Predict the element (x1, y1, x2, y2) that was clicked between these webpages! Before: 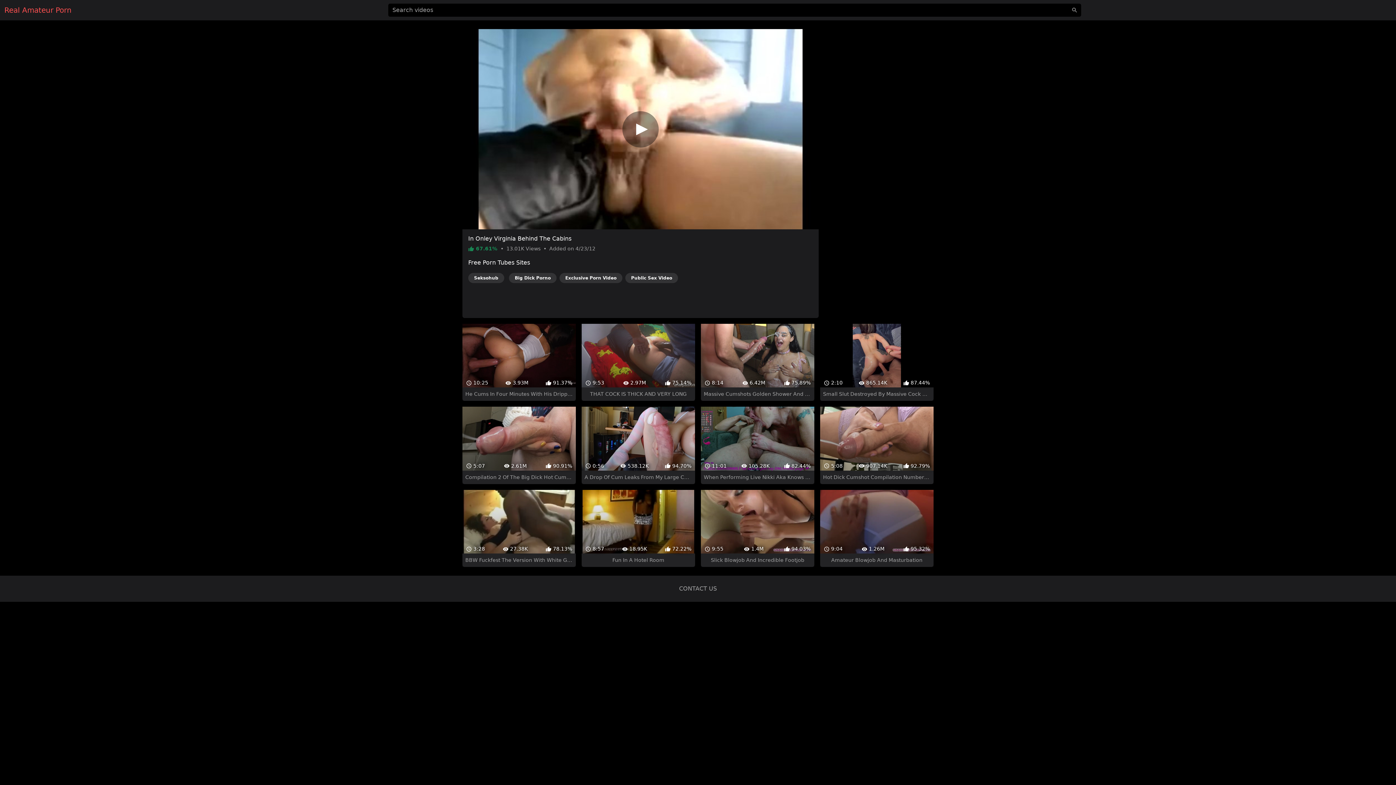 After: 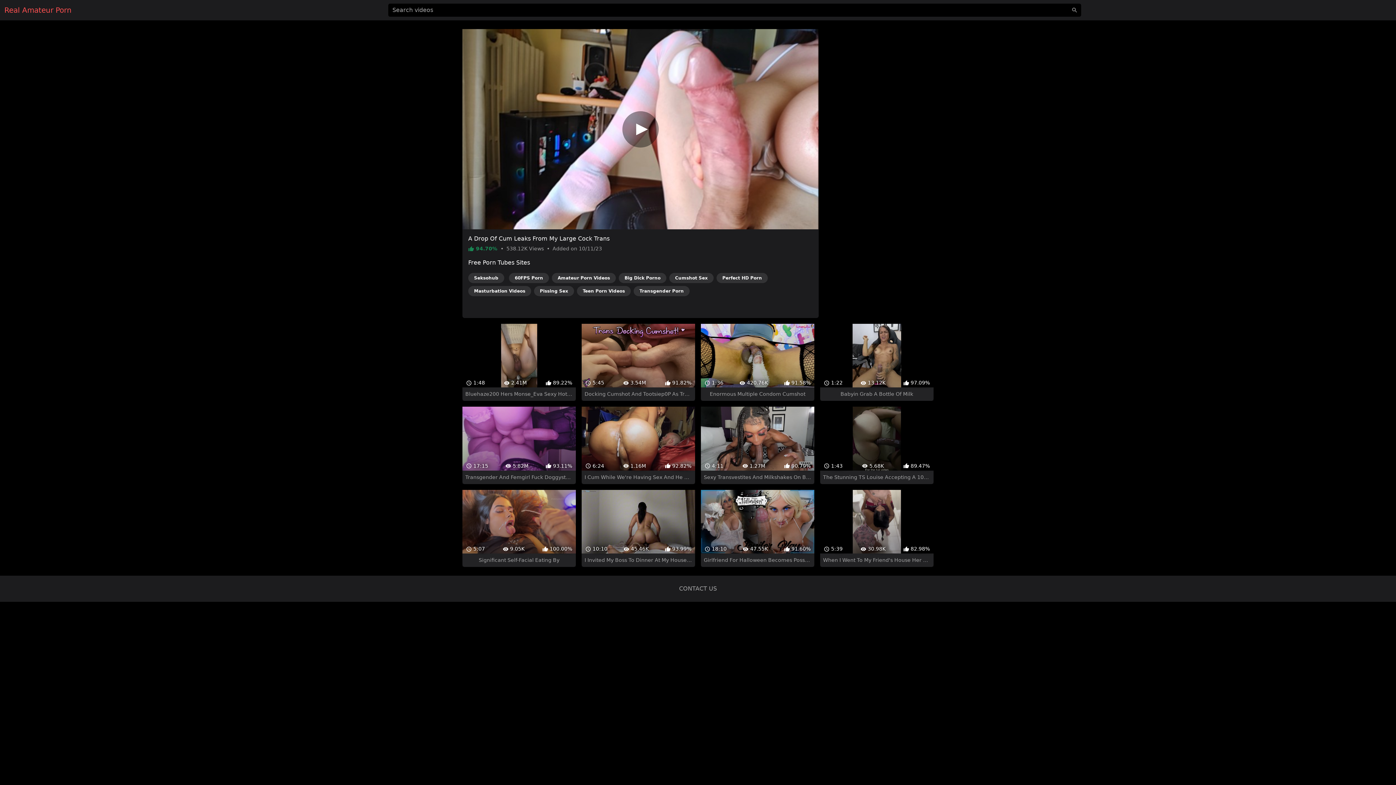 Action: bbox: (581, 380, 695, 458) label:  0:56
 538.12K
 94.70%
A Drop Of Cum Leaks From My Large Cock Trans